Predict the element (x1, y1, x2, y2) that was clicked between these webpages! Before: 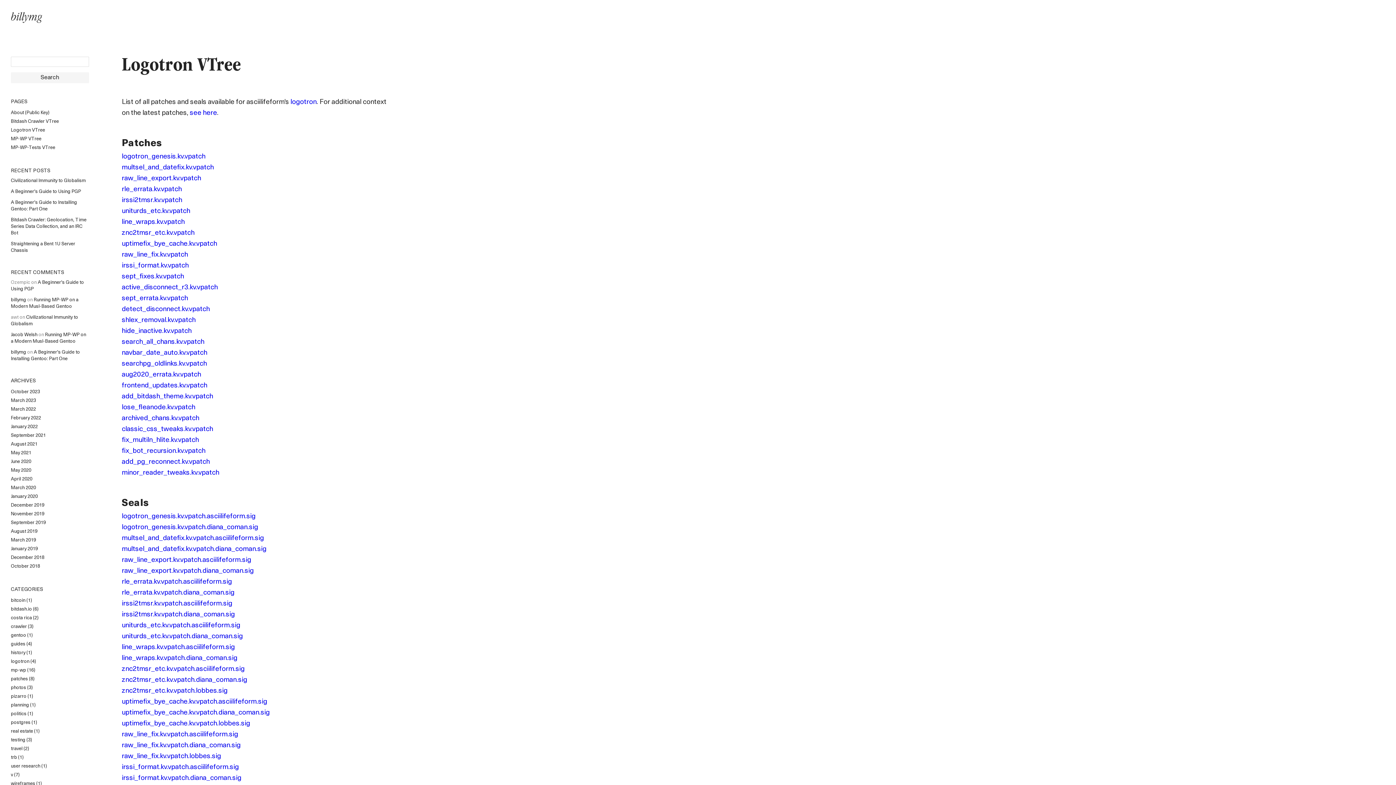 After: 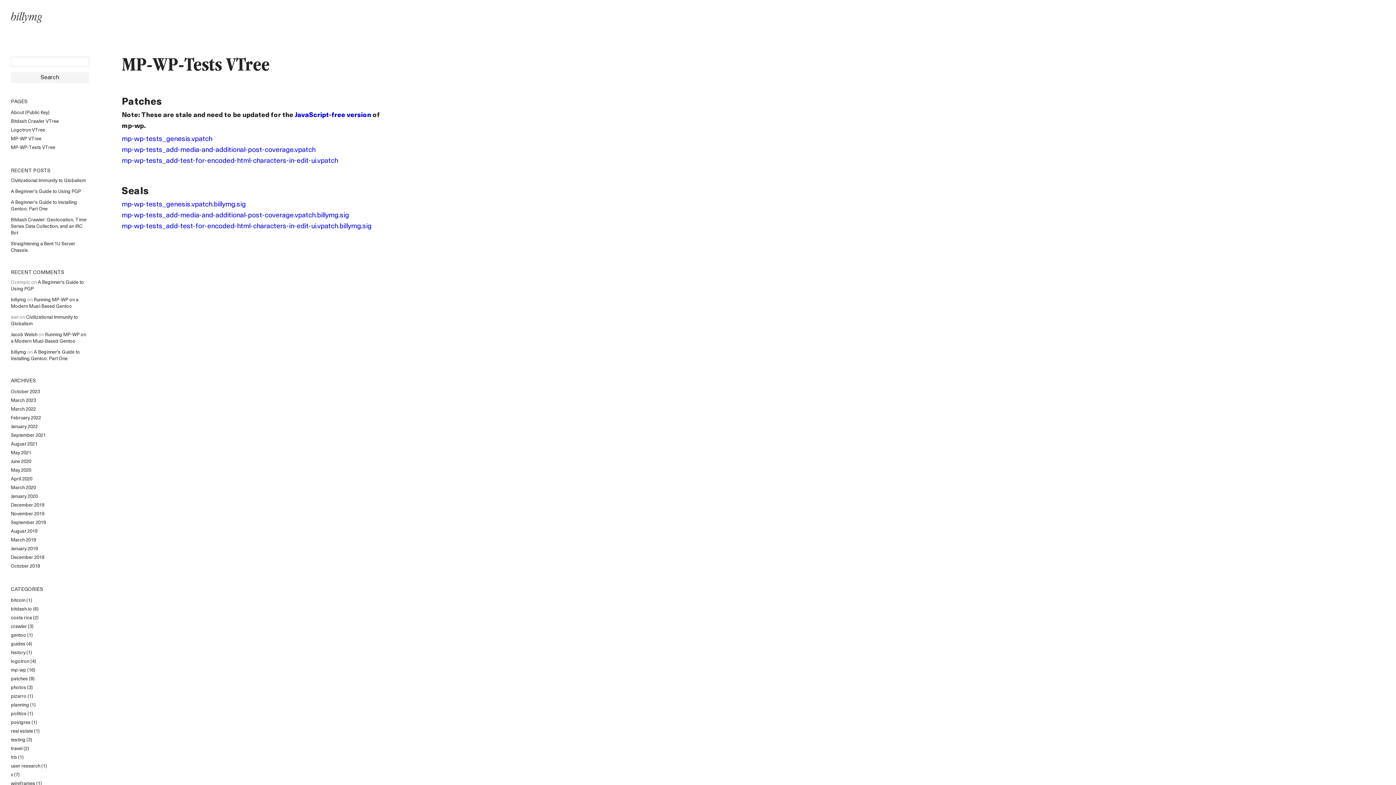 Action: label: MP-WP-Tests VTree bbox: (10, 145, 55, 150)